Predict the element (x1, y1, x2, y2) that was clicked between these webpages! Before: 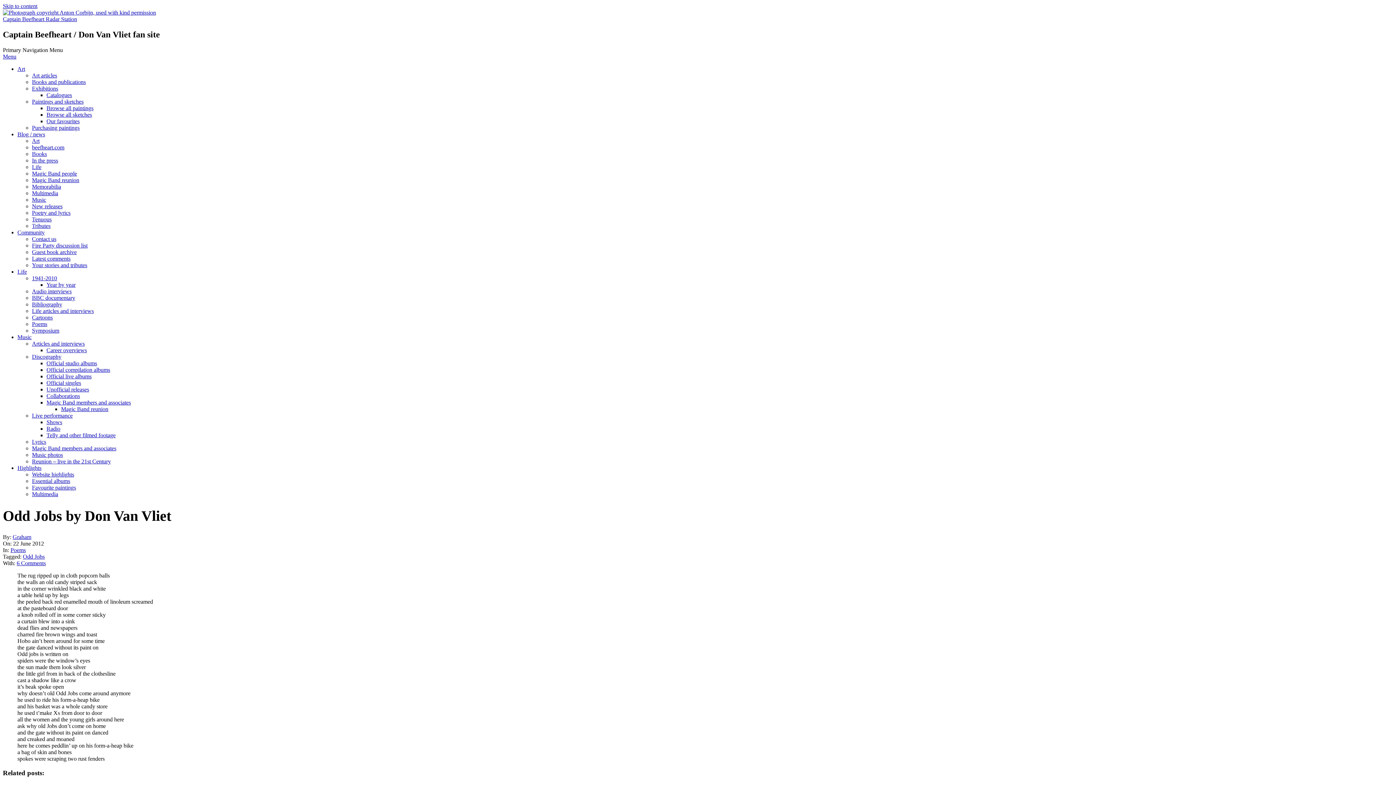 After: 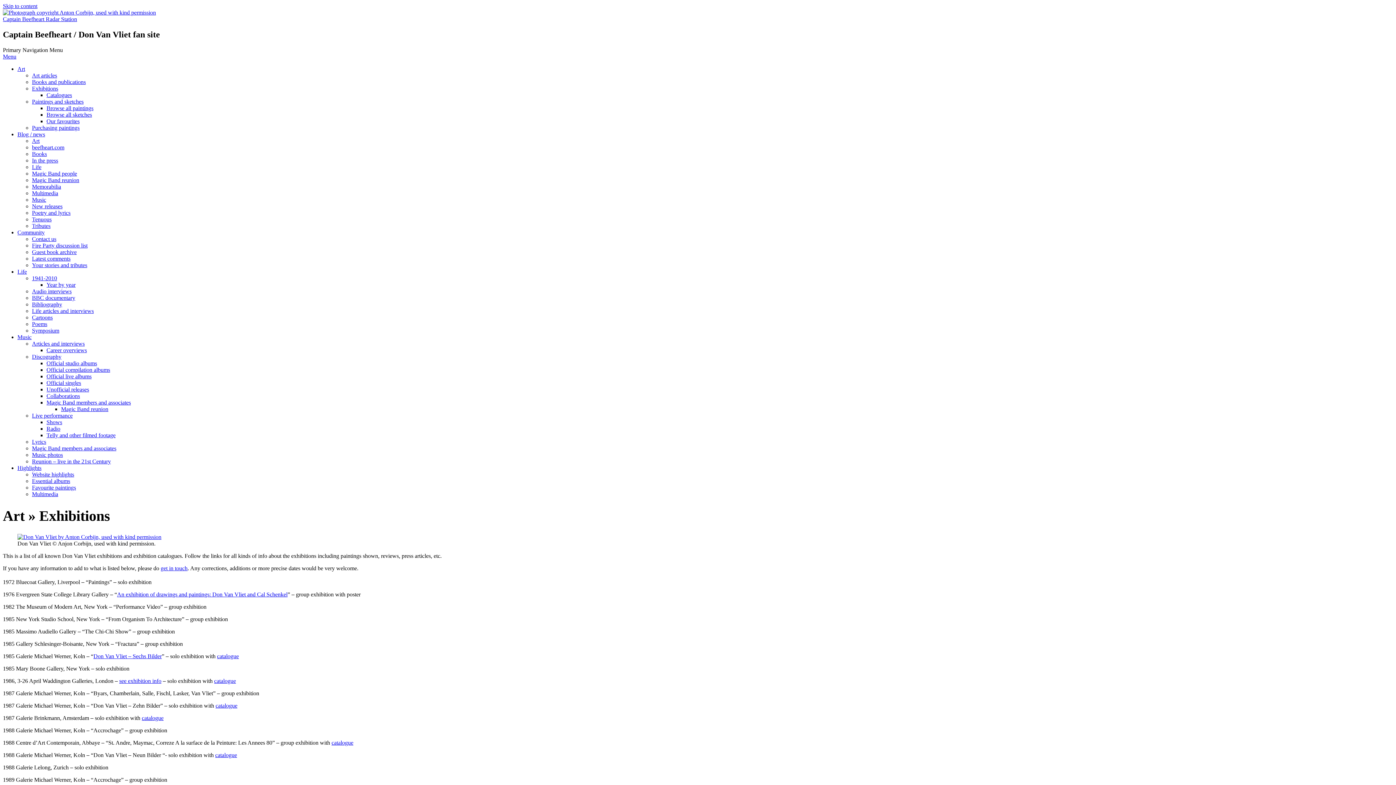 Action: bbox: (32, 85, 58, 91) label: Exhibitions